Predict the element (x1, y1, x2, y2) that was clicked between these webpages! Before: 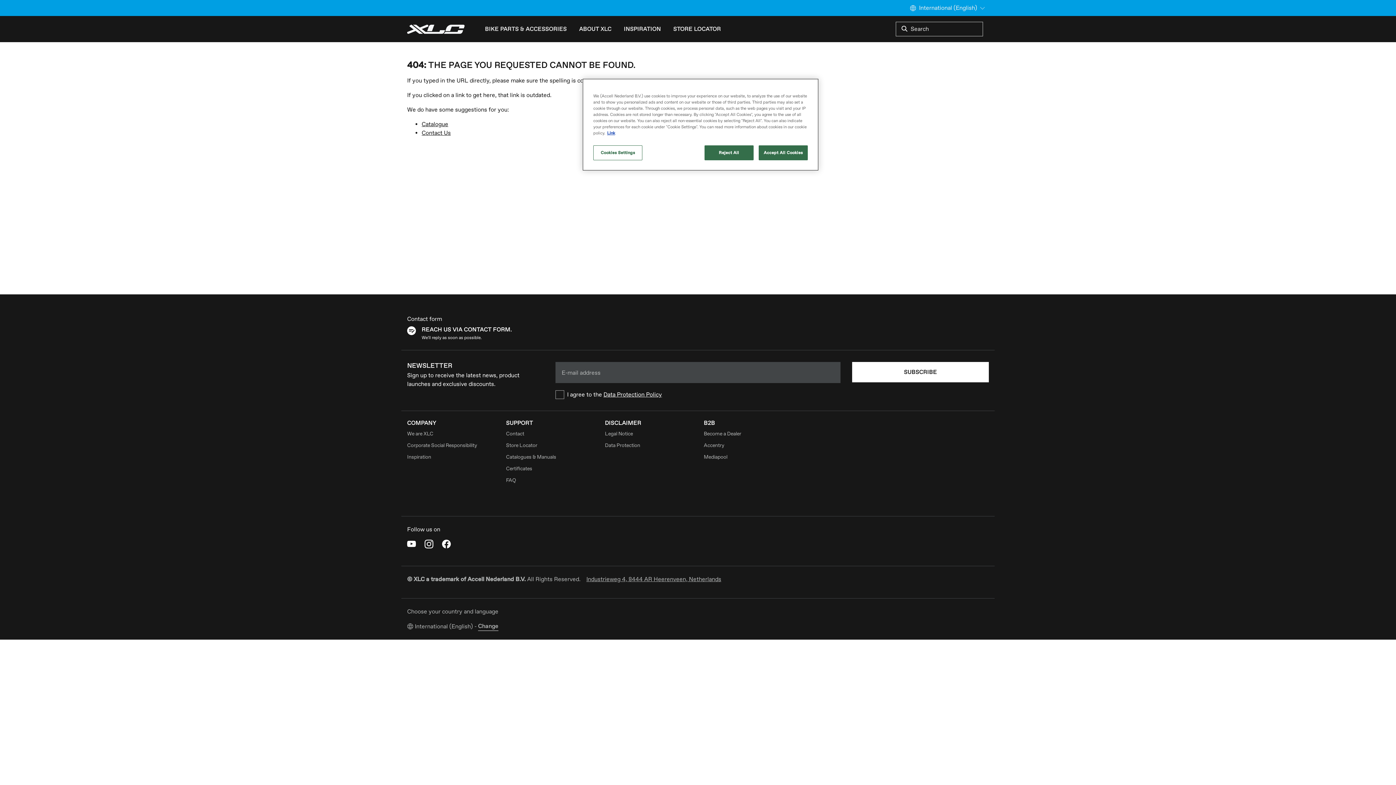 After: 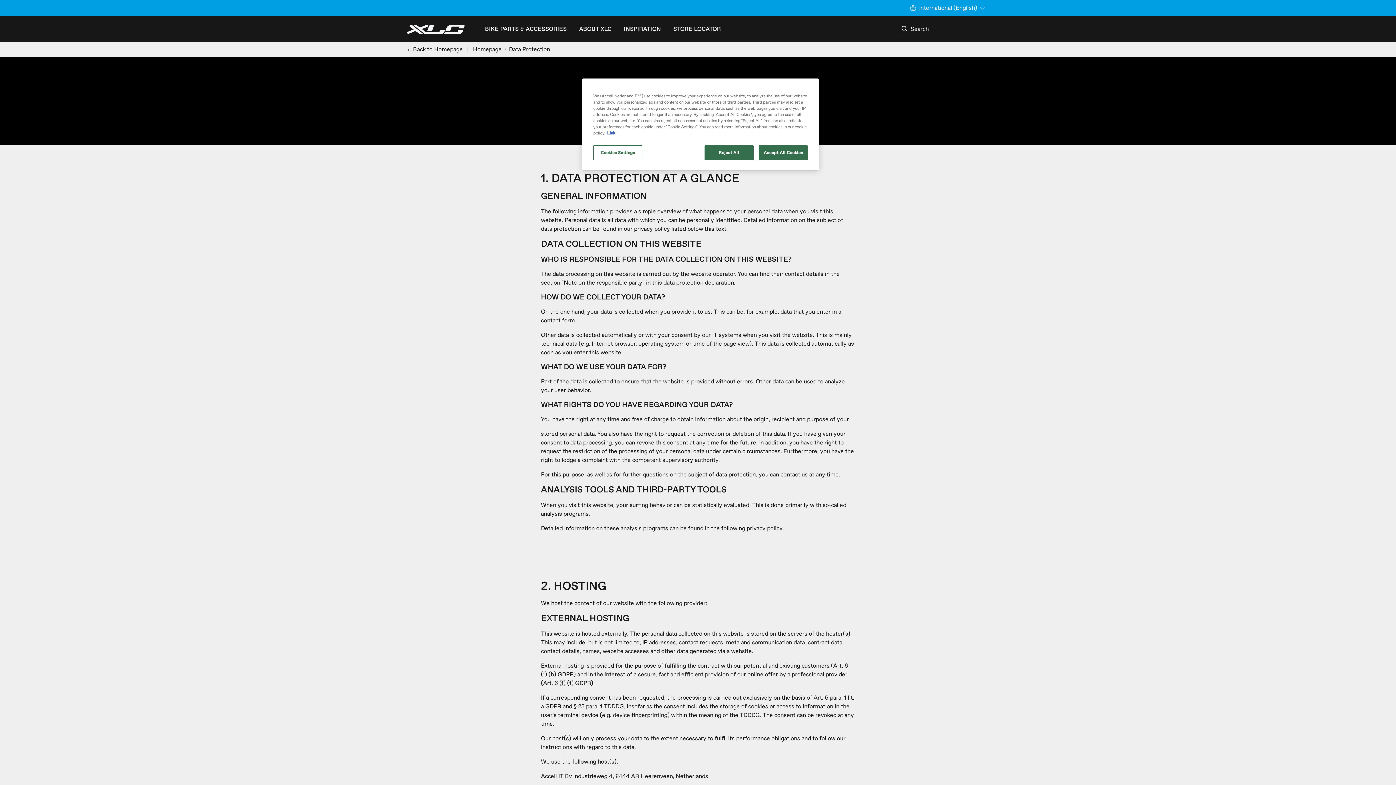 Action: bbox: (603, 391, 662, 398) label: Data Protection Policy